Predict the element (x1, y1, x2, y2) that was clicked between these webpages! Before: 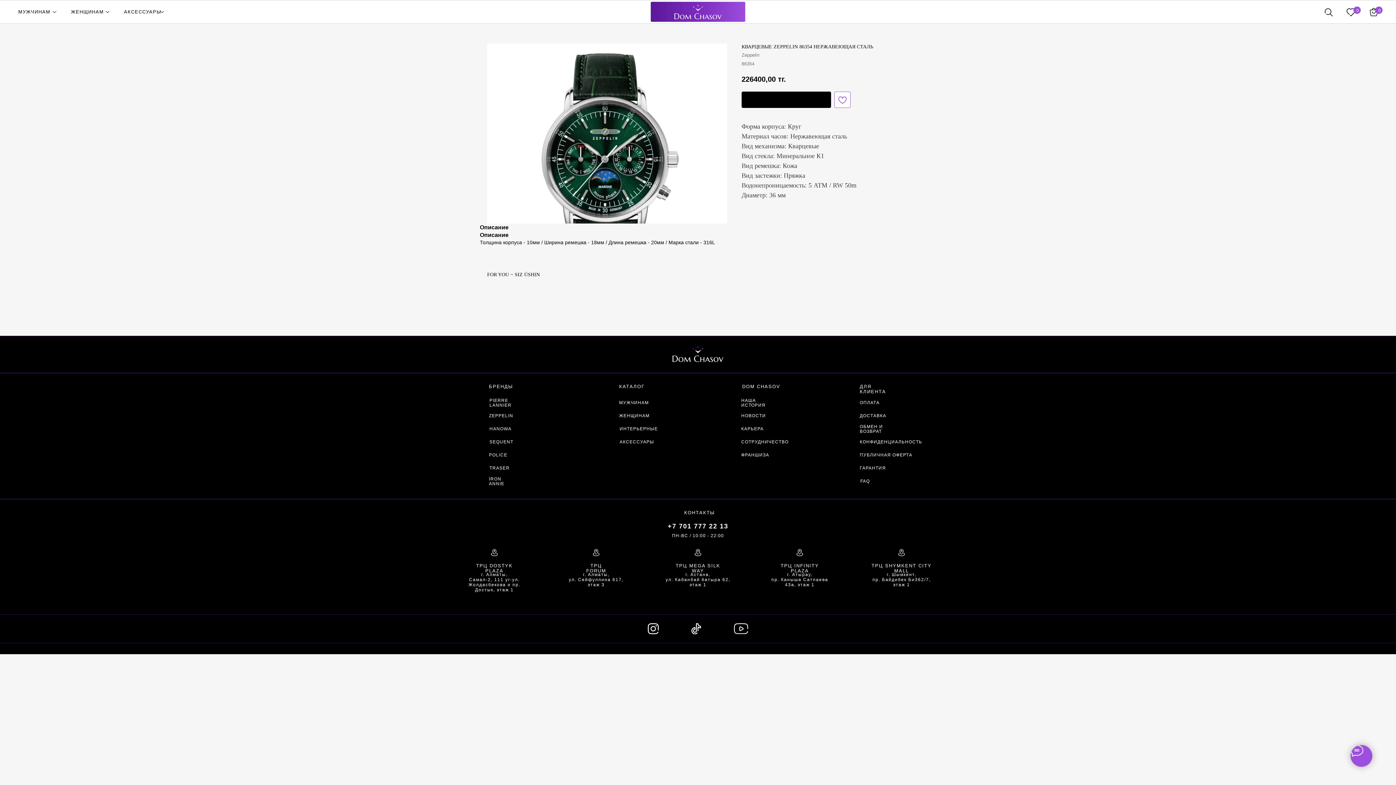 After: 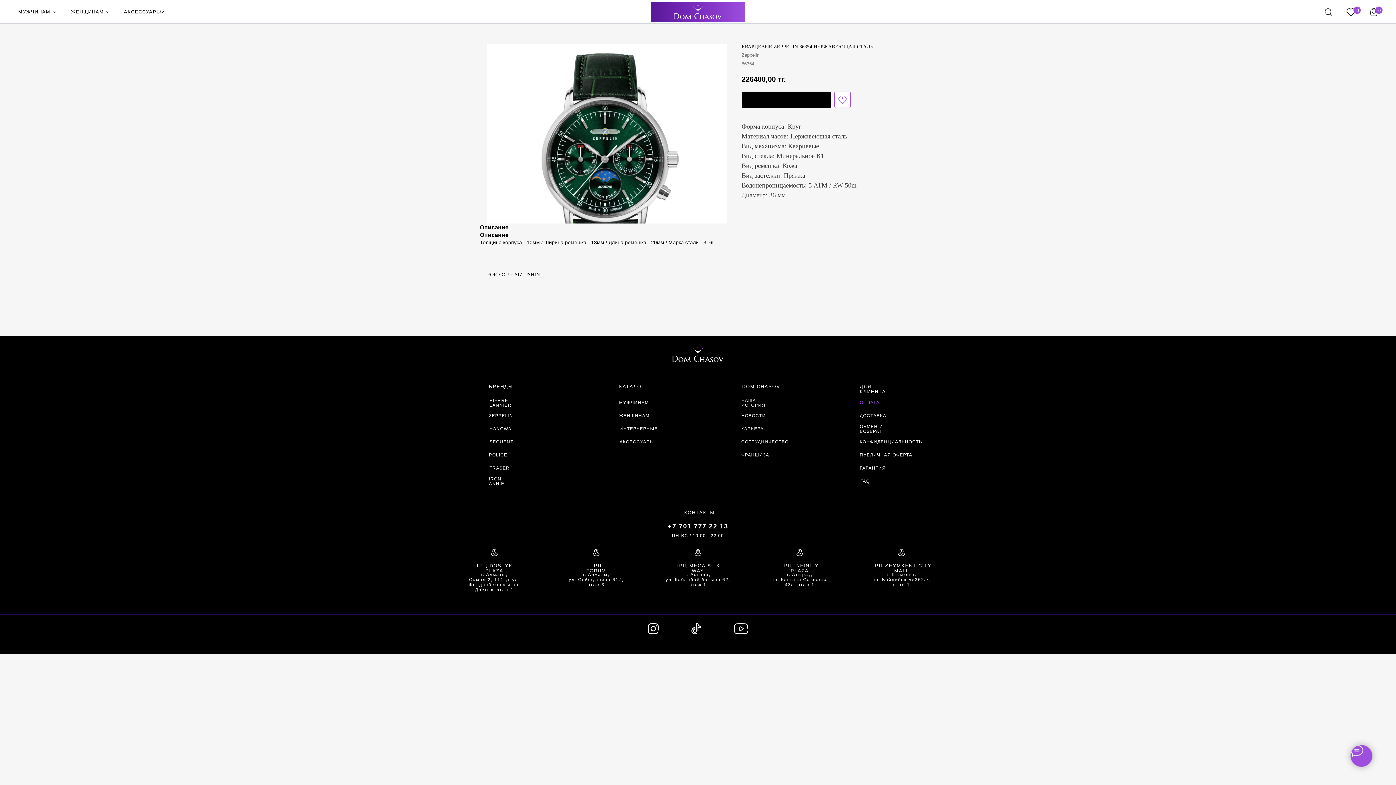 Action: label: ОПЛАТА bbox: (860, 396, 920, 409)